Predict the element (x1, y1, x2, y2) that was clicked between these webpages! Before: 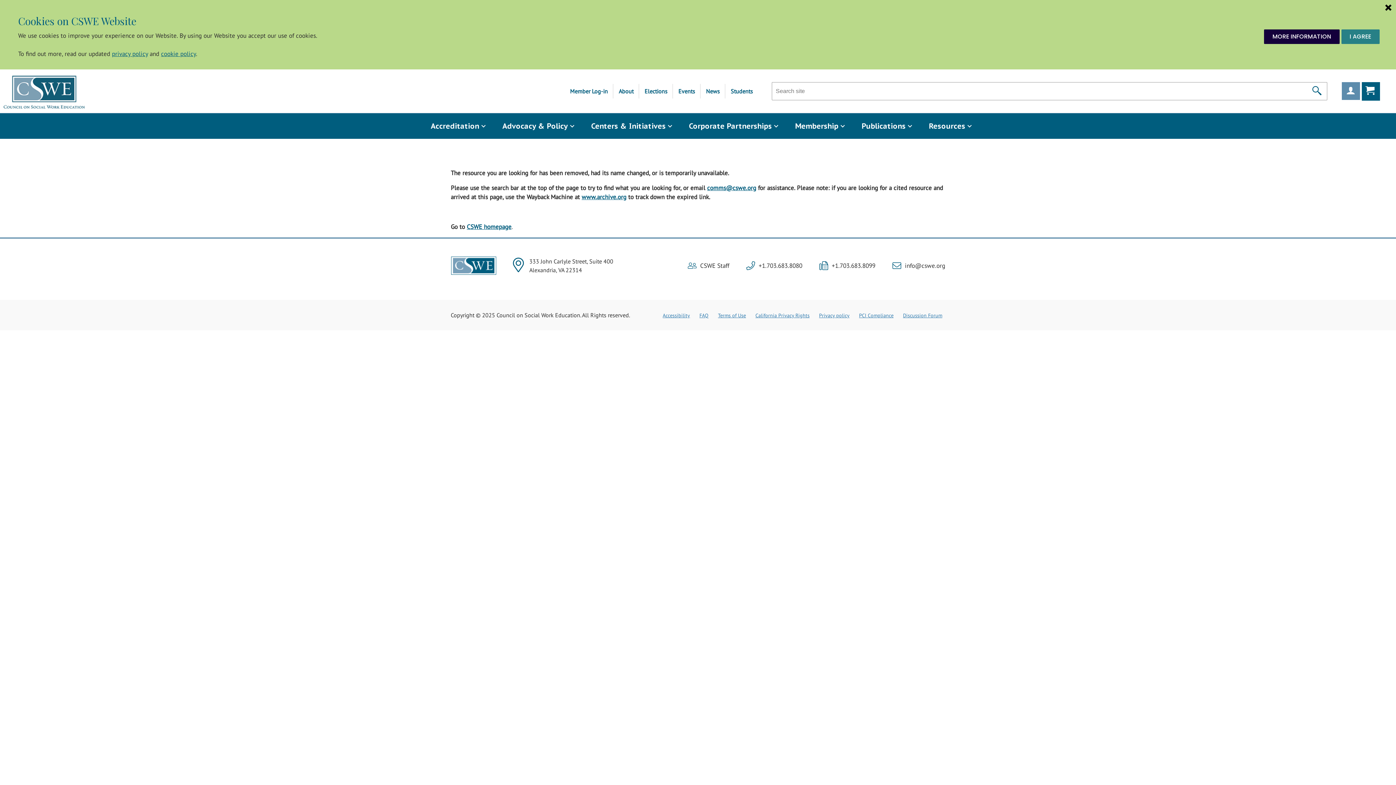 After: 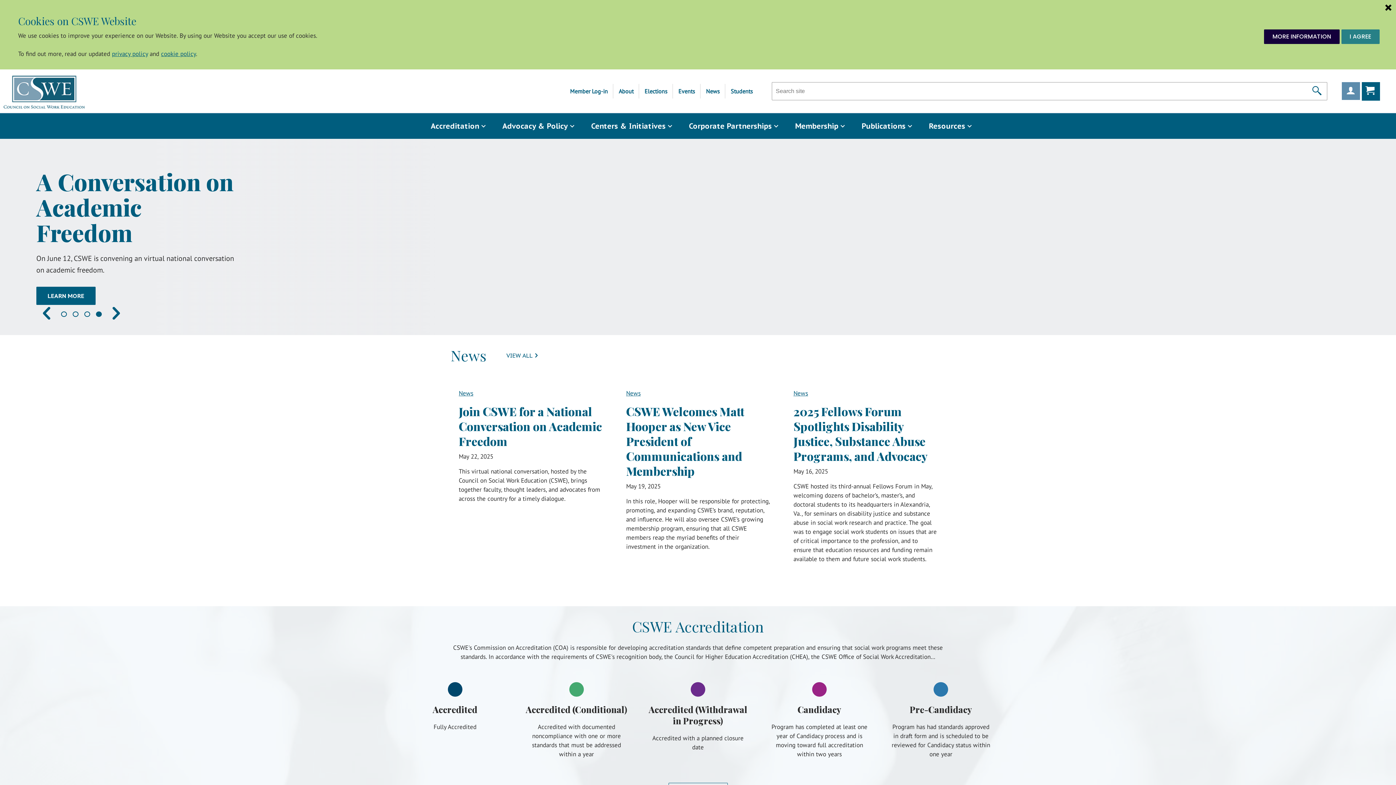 Action: bbox: (466, 222, 511, 230) label: CSWE homepage